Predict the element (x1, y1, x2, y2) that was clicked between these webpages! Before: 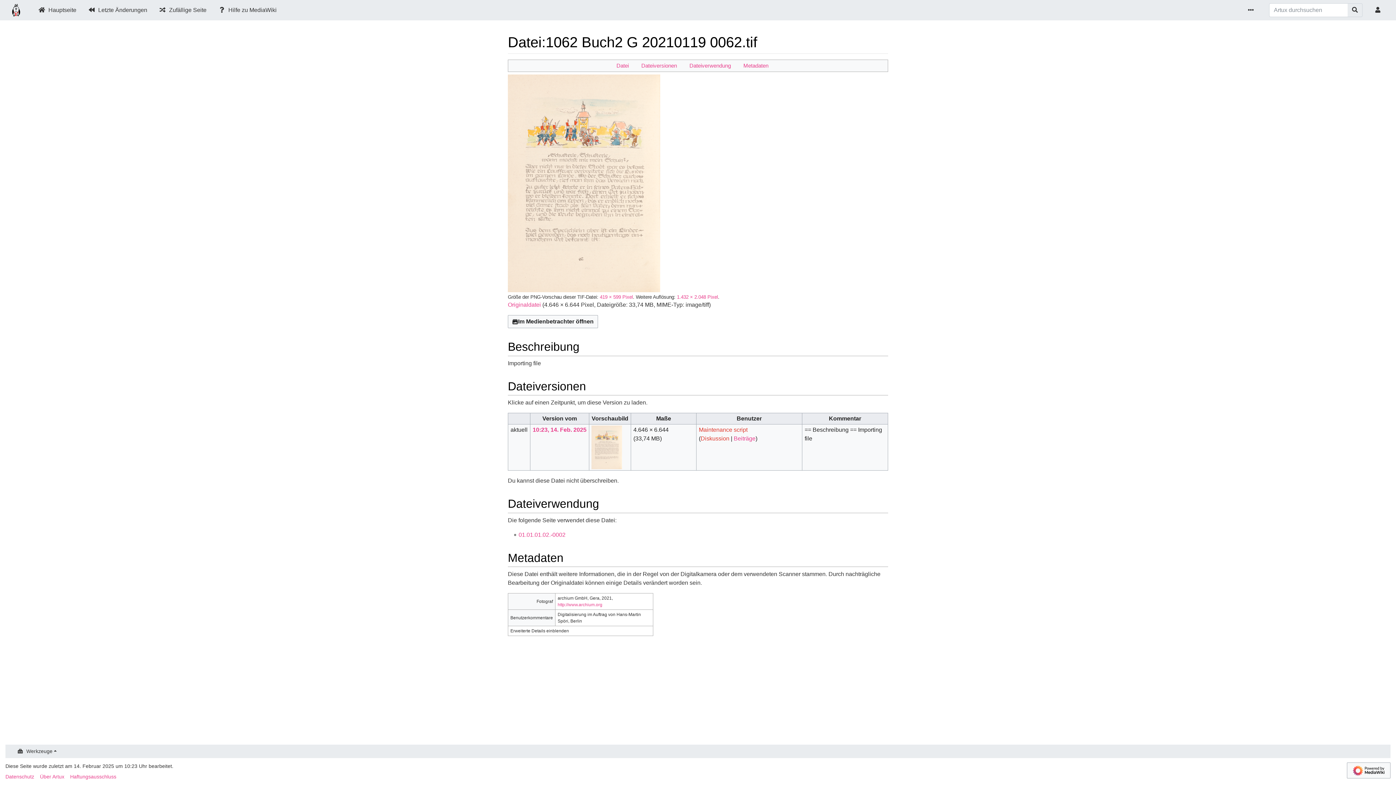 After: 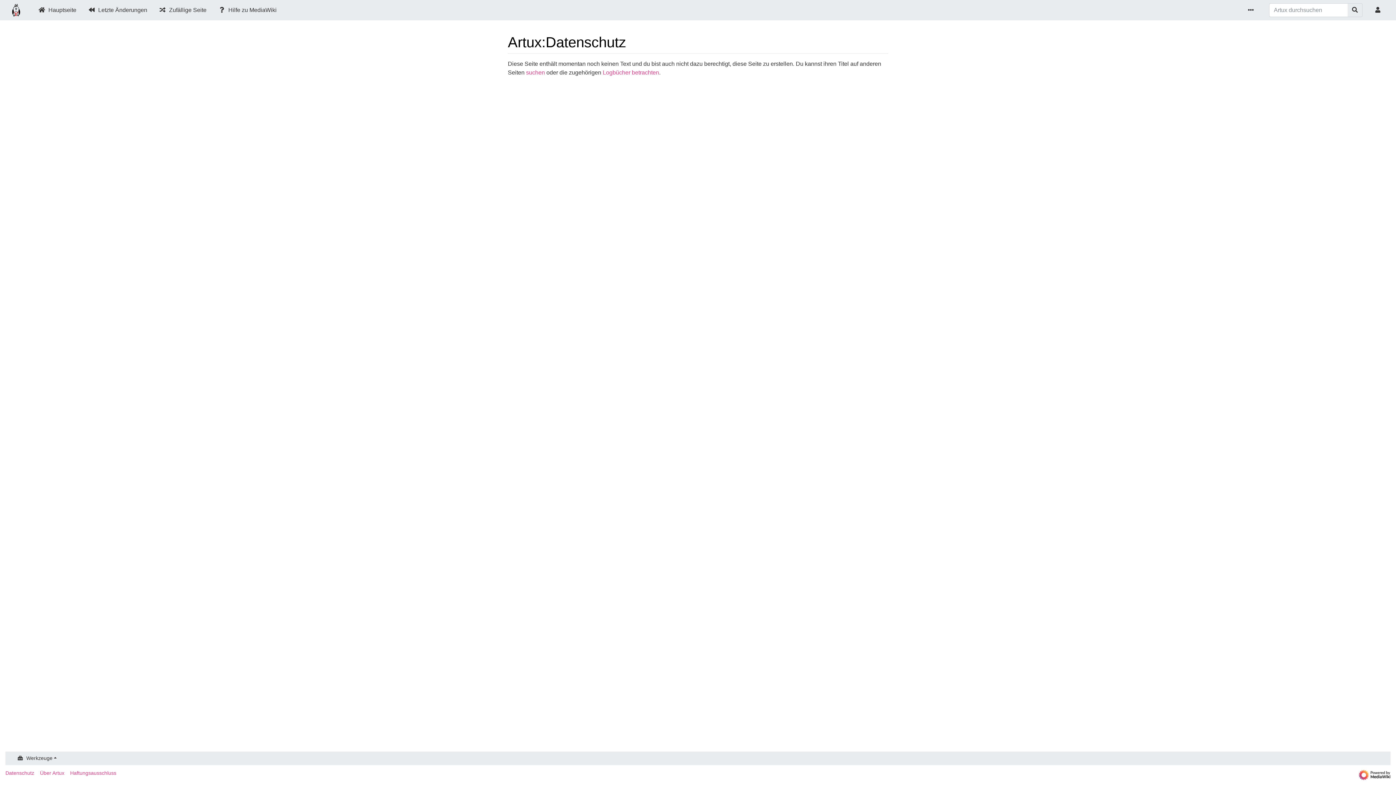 Action: label: Datenschutz bbox: (5, 774, 34, 780)